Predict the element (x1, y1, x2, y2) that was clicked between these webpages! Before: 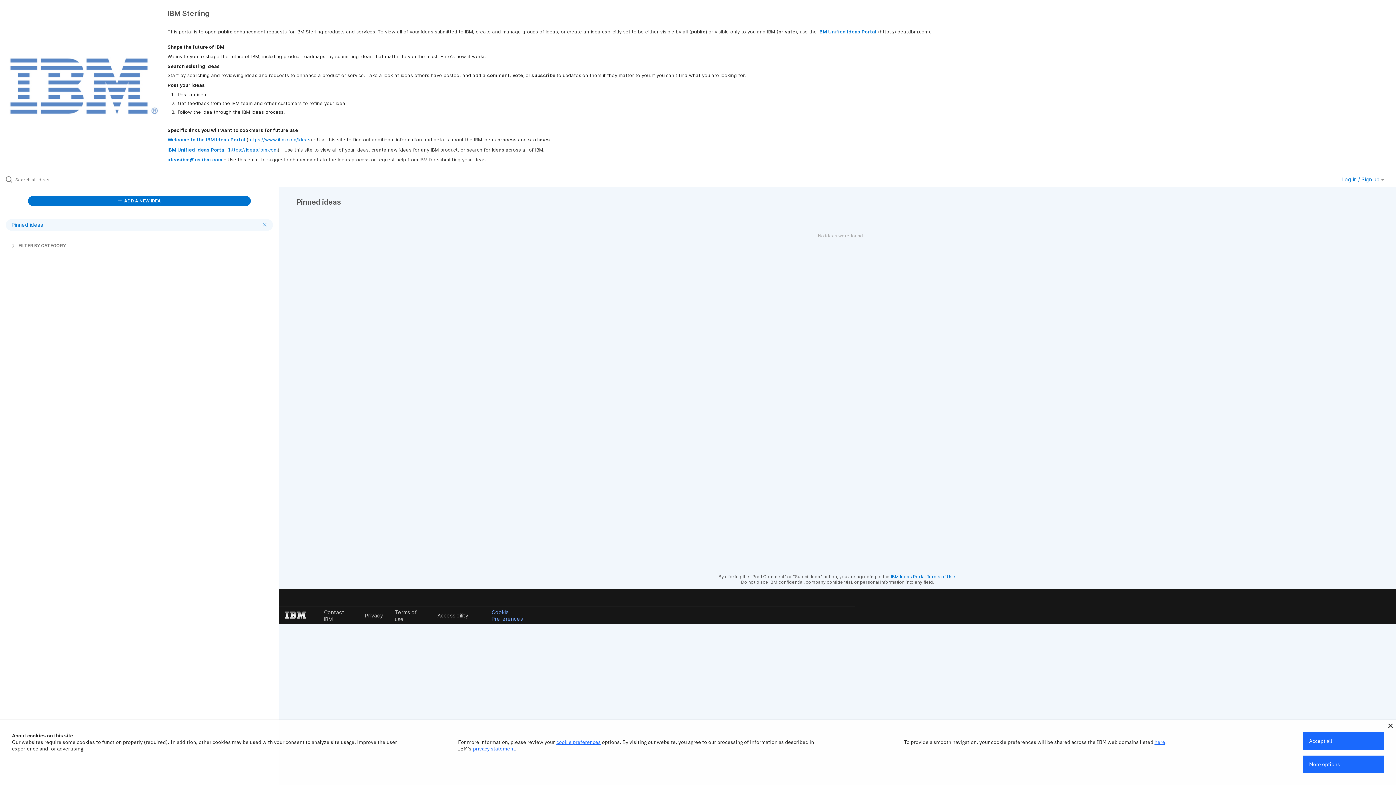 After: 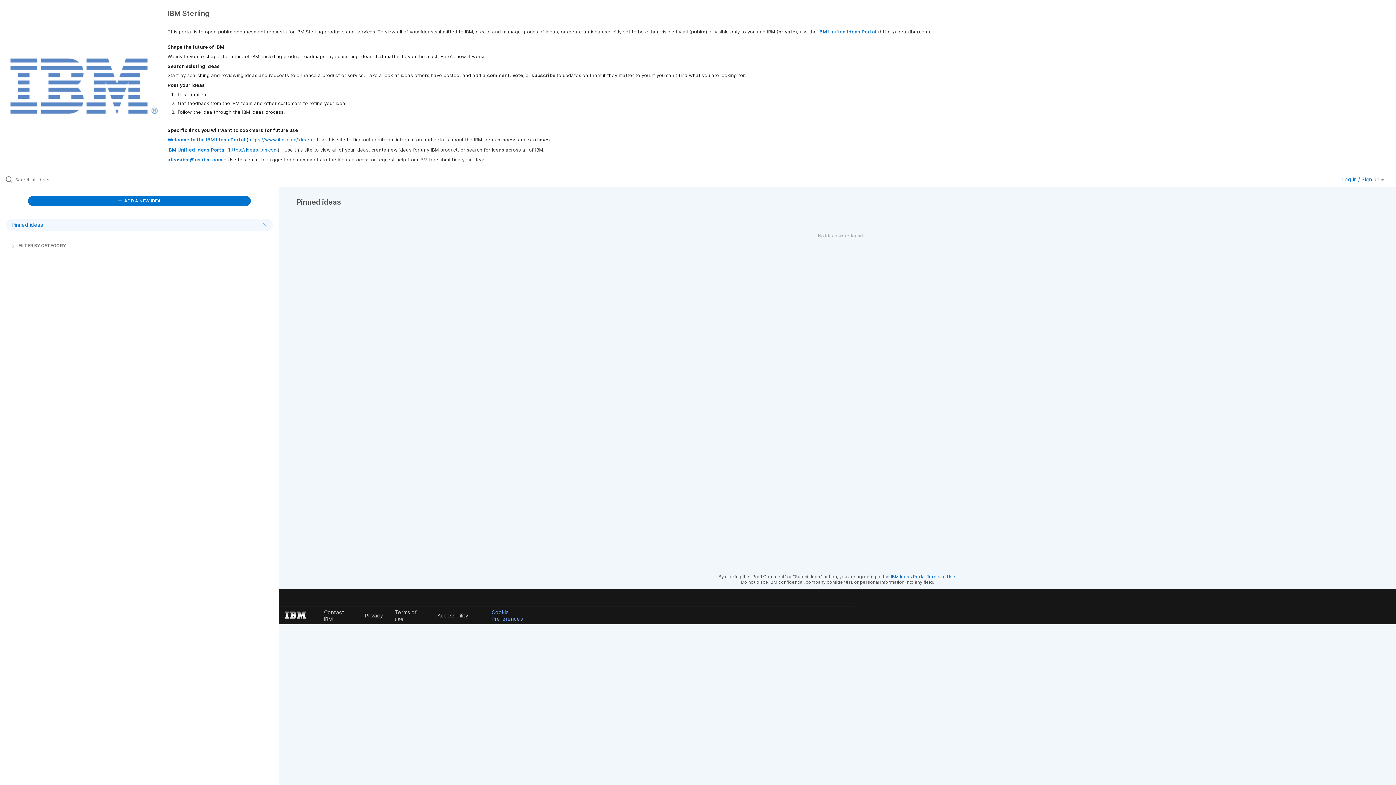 Action: bbox: (1303, 732, 1384, 750) label: Accept all